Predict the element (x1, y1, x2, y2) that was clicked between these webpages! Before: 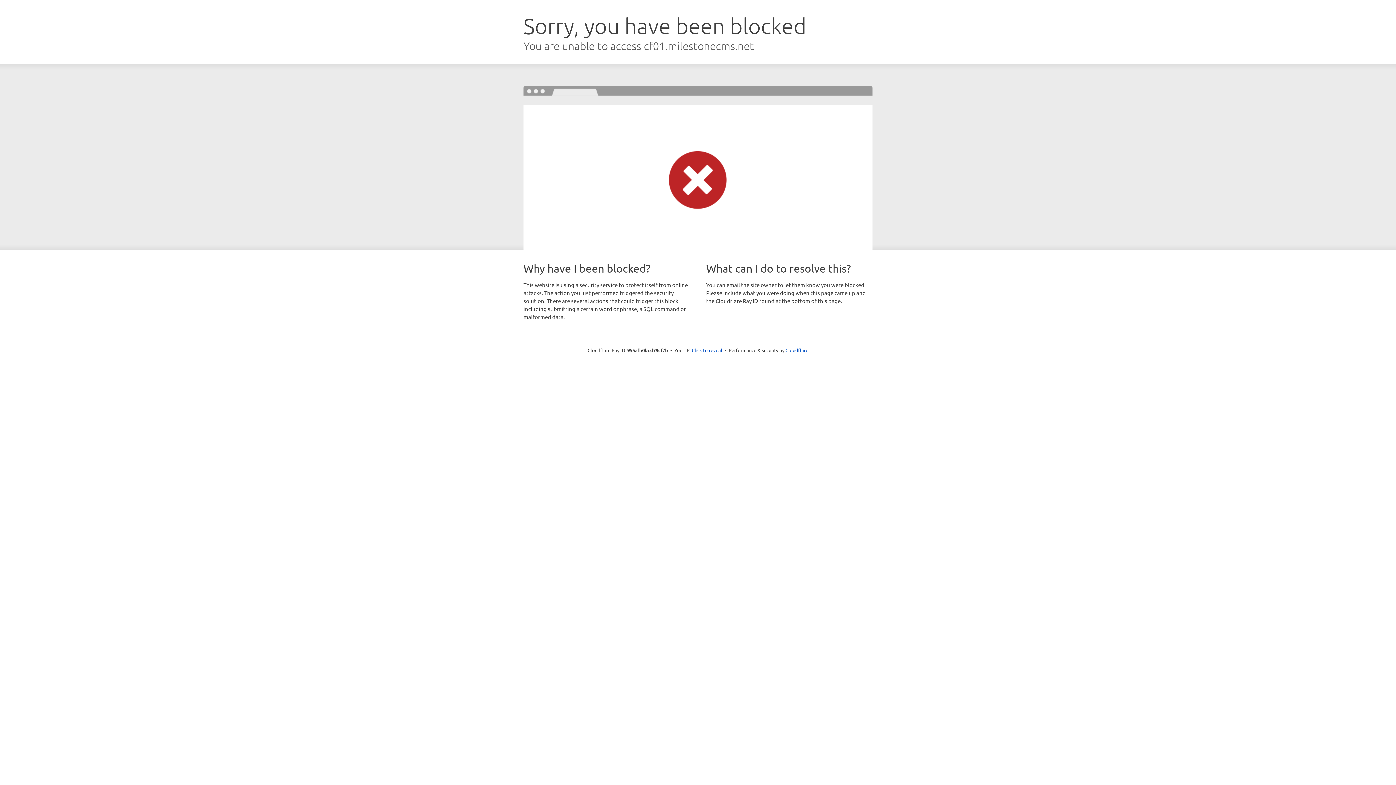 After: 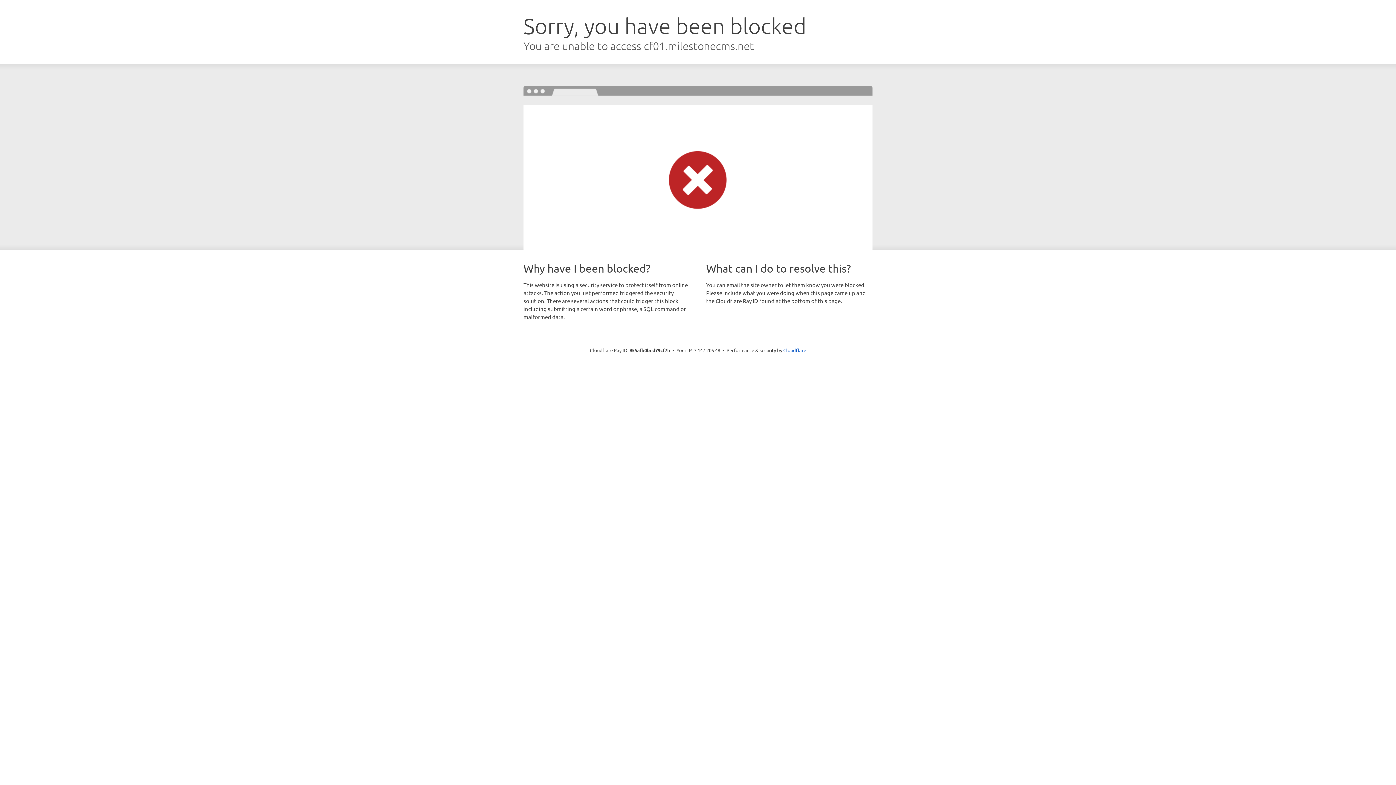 Action: label: Click to reveal bbox: (692, 346, 722, 353)